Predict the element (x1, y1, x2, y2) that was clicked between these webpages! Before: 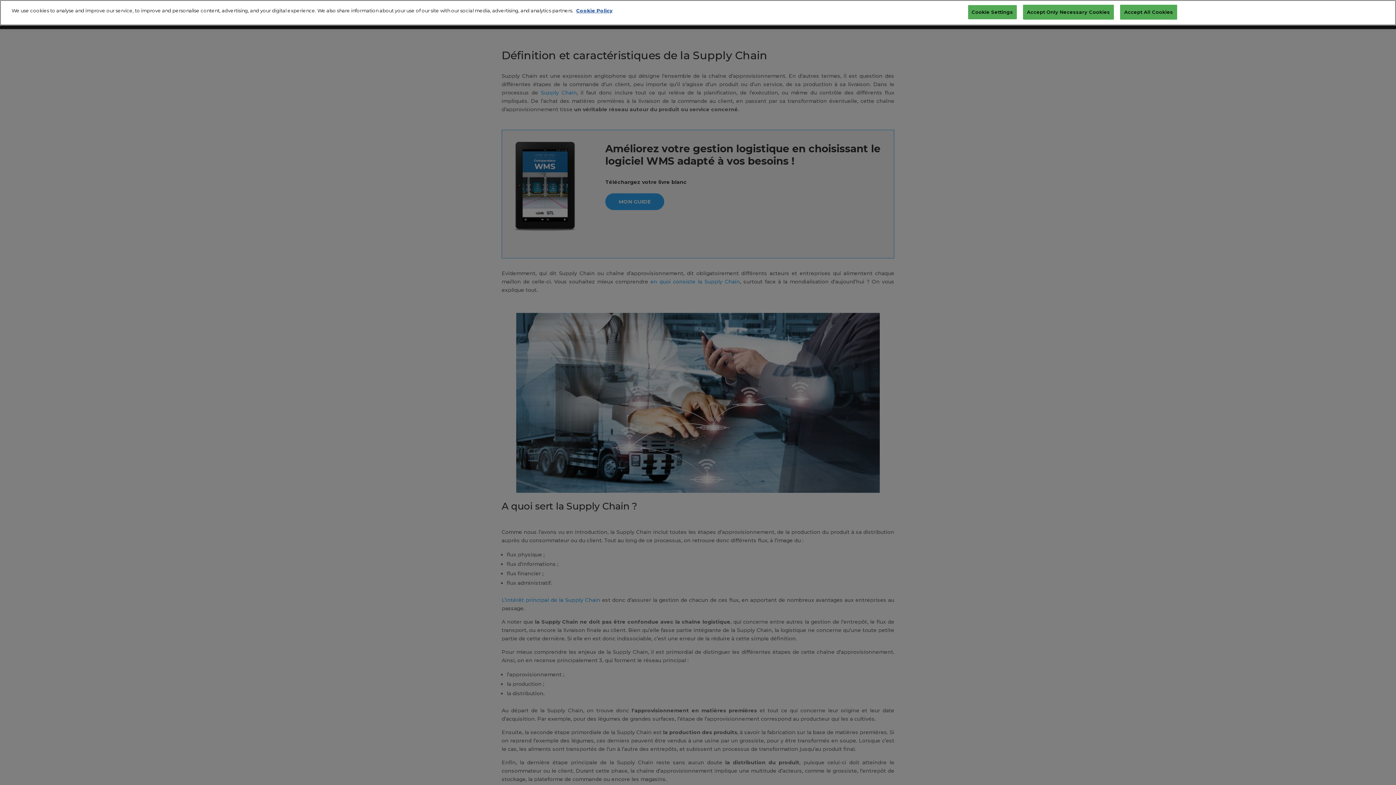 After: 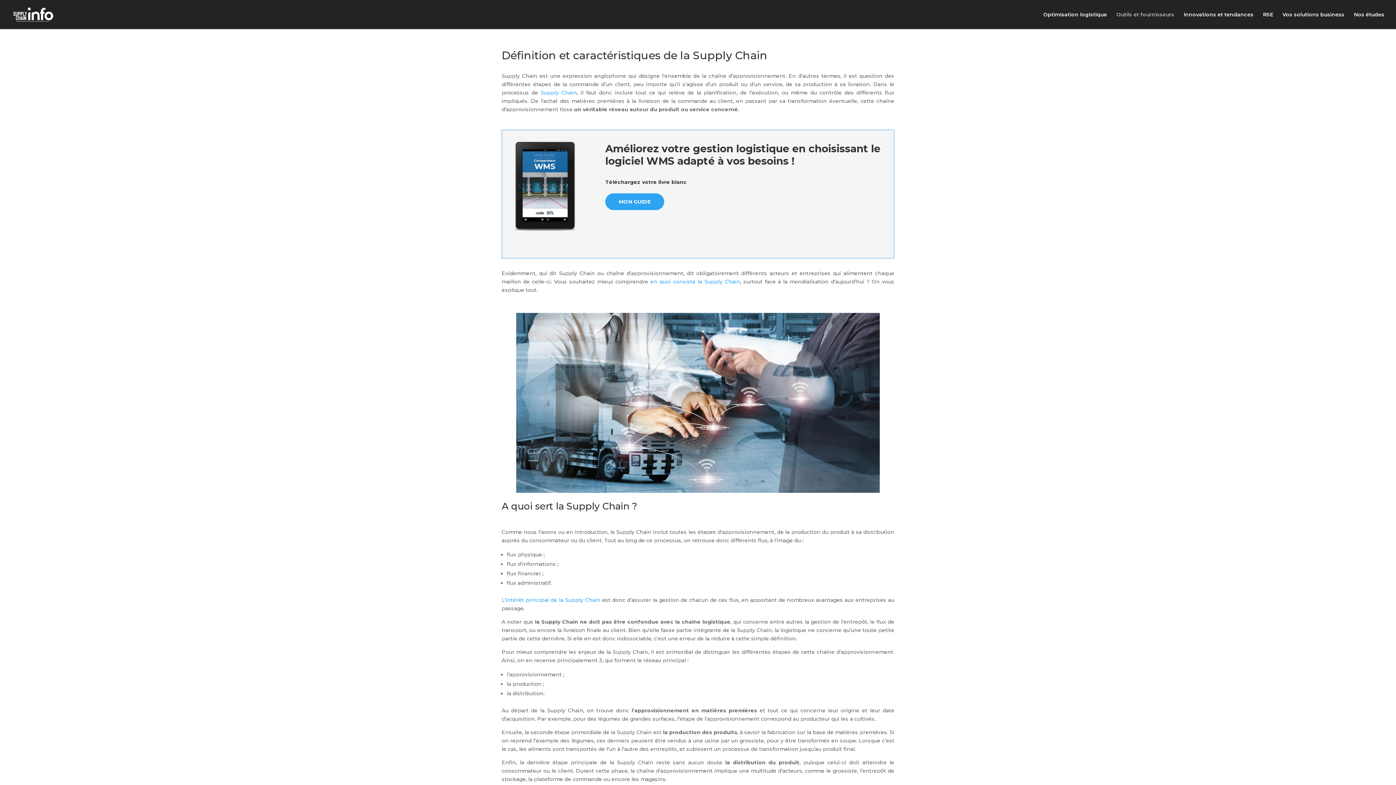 Action: bbox: (1120, 4, 1177, 19) label: Accept All Cookies